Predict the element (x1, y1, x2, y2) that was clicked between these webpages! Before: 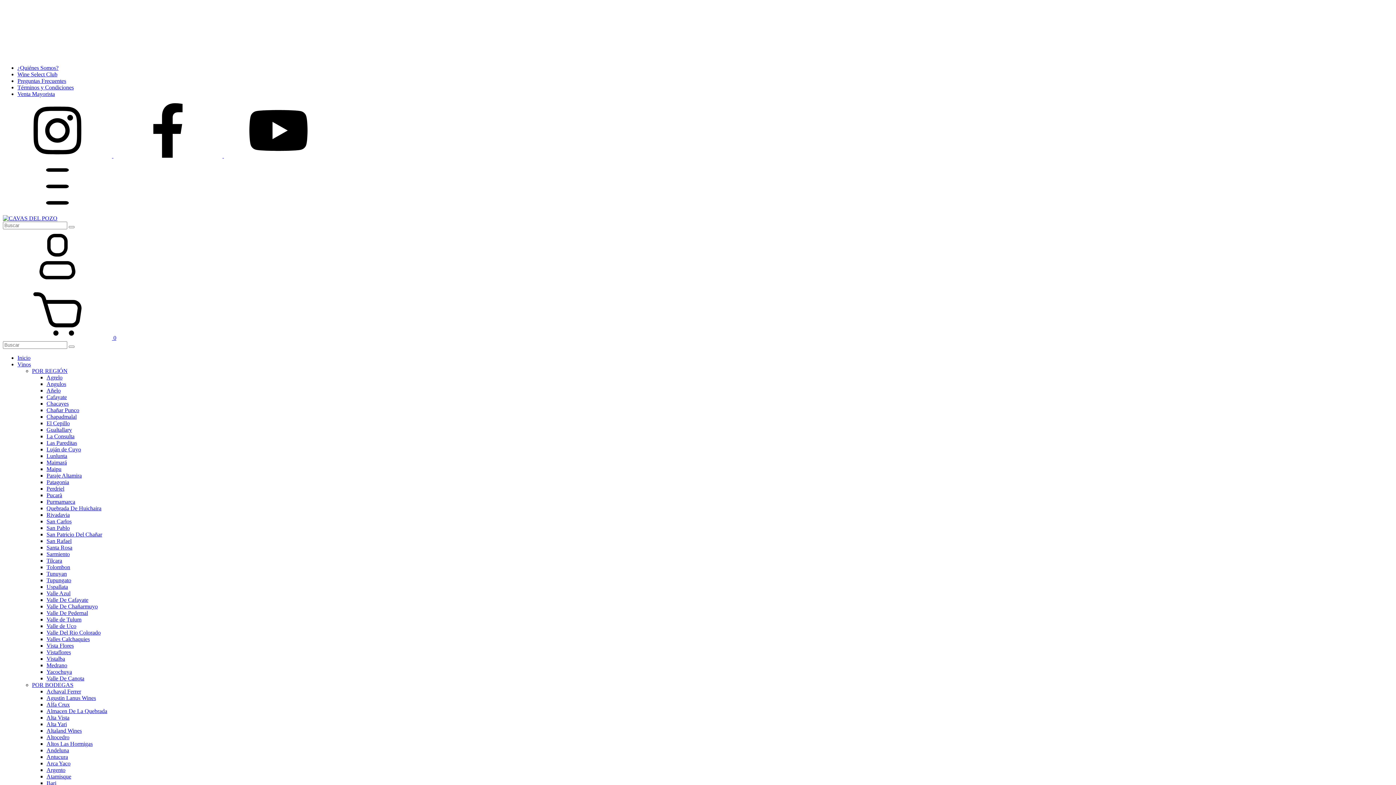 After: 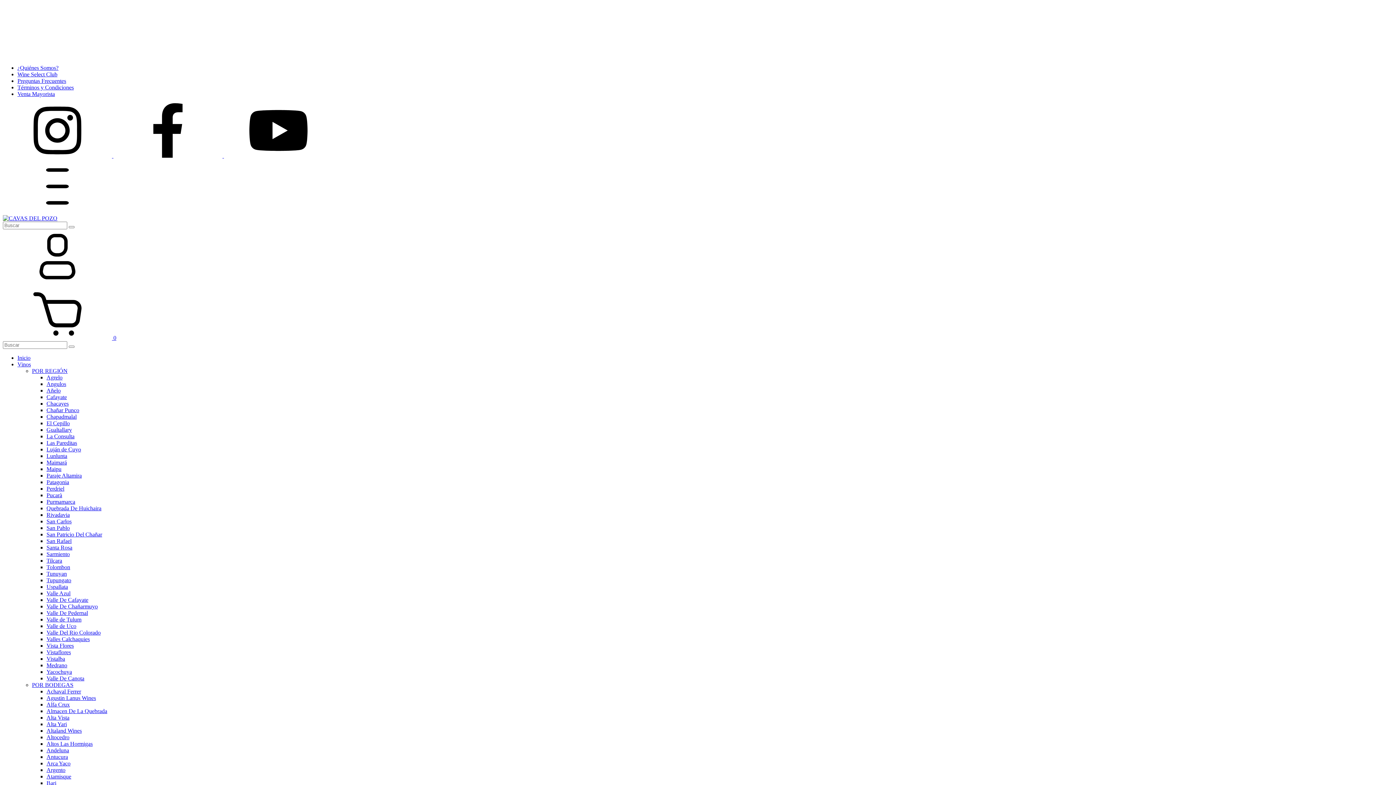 Action: bbox: (32, 368, 67, 374) label: POR REGIÓN